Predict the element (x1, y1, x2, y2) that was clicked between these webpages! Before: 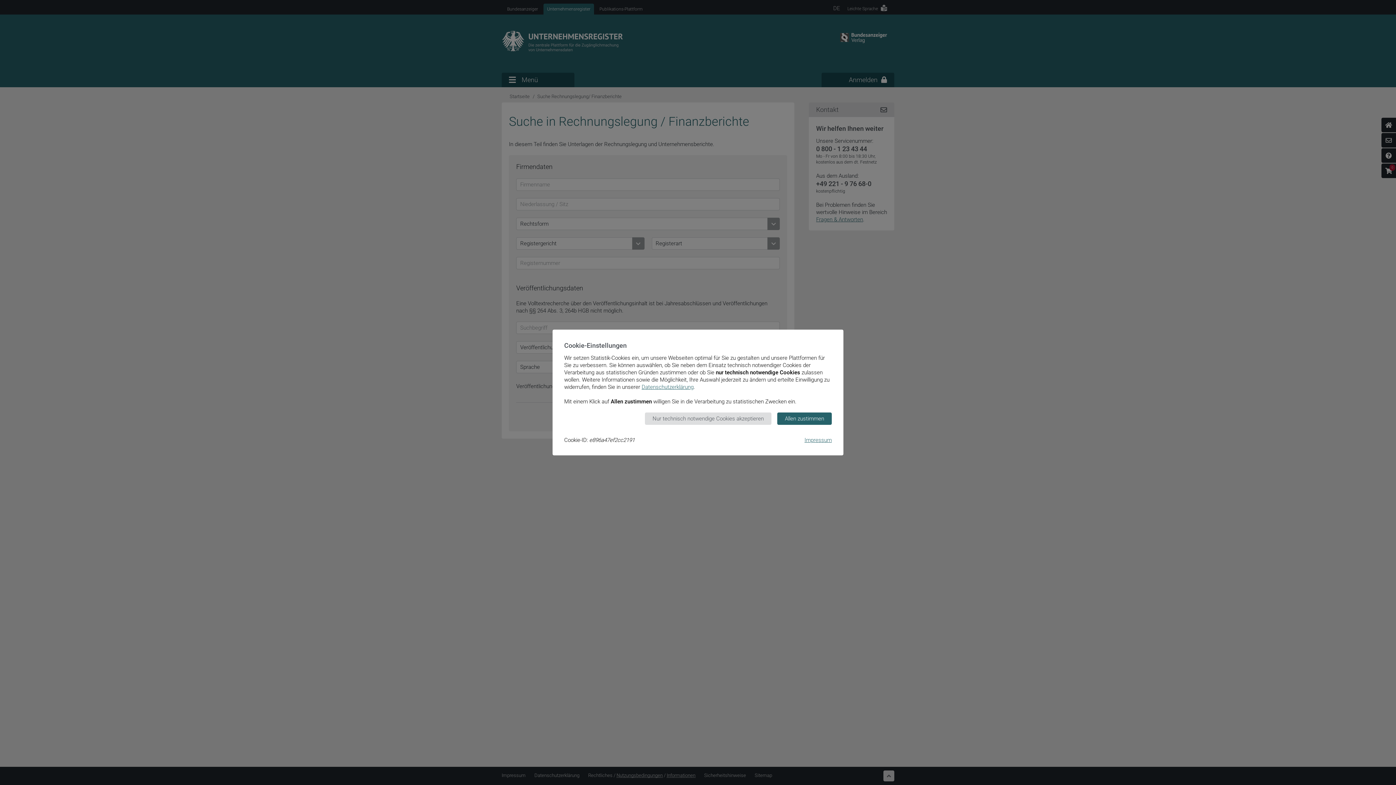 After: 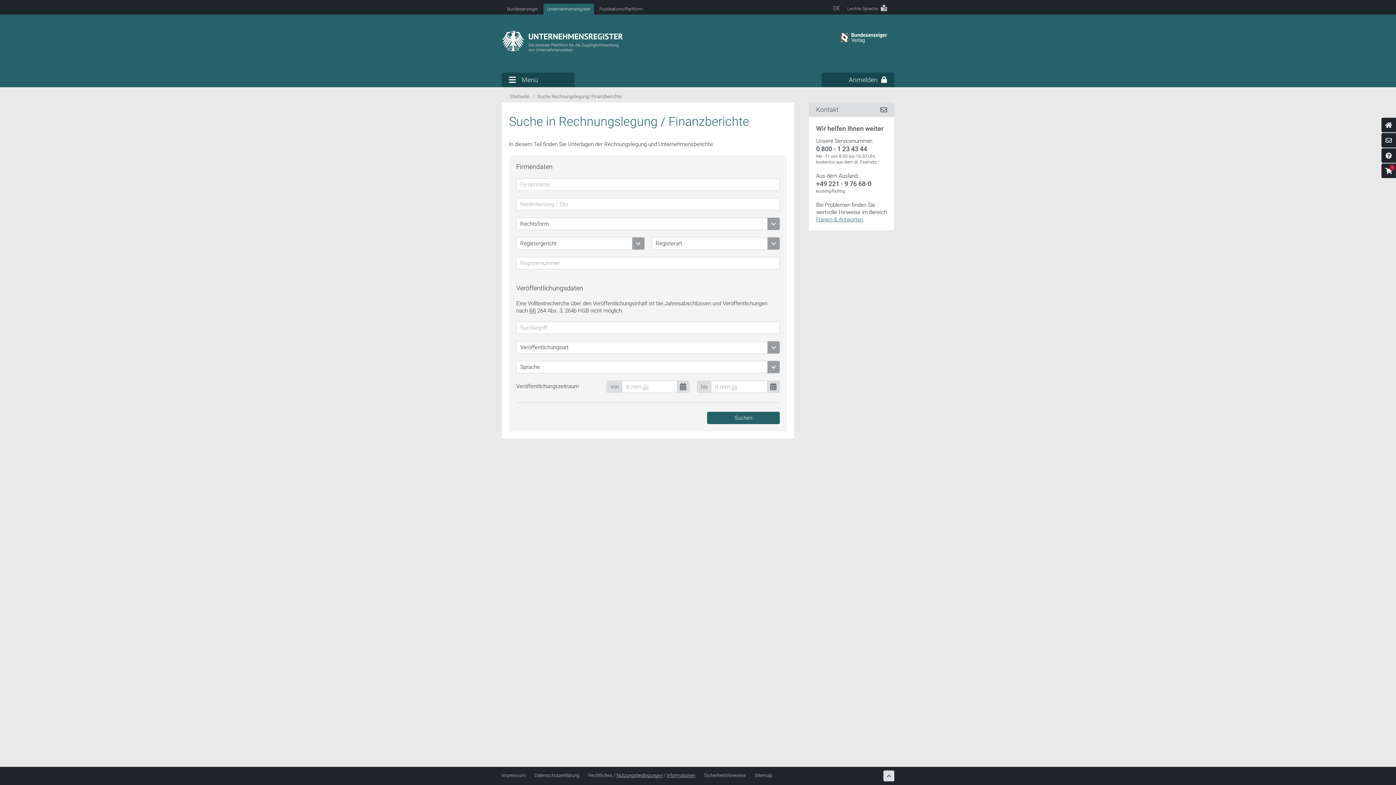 Action: bbox: (777, 412, 832, 425) label: Allen zustimmen